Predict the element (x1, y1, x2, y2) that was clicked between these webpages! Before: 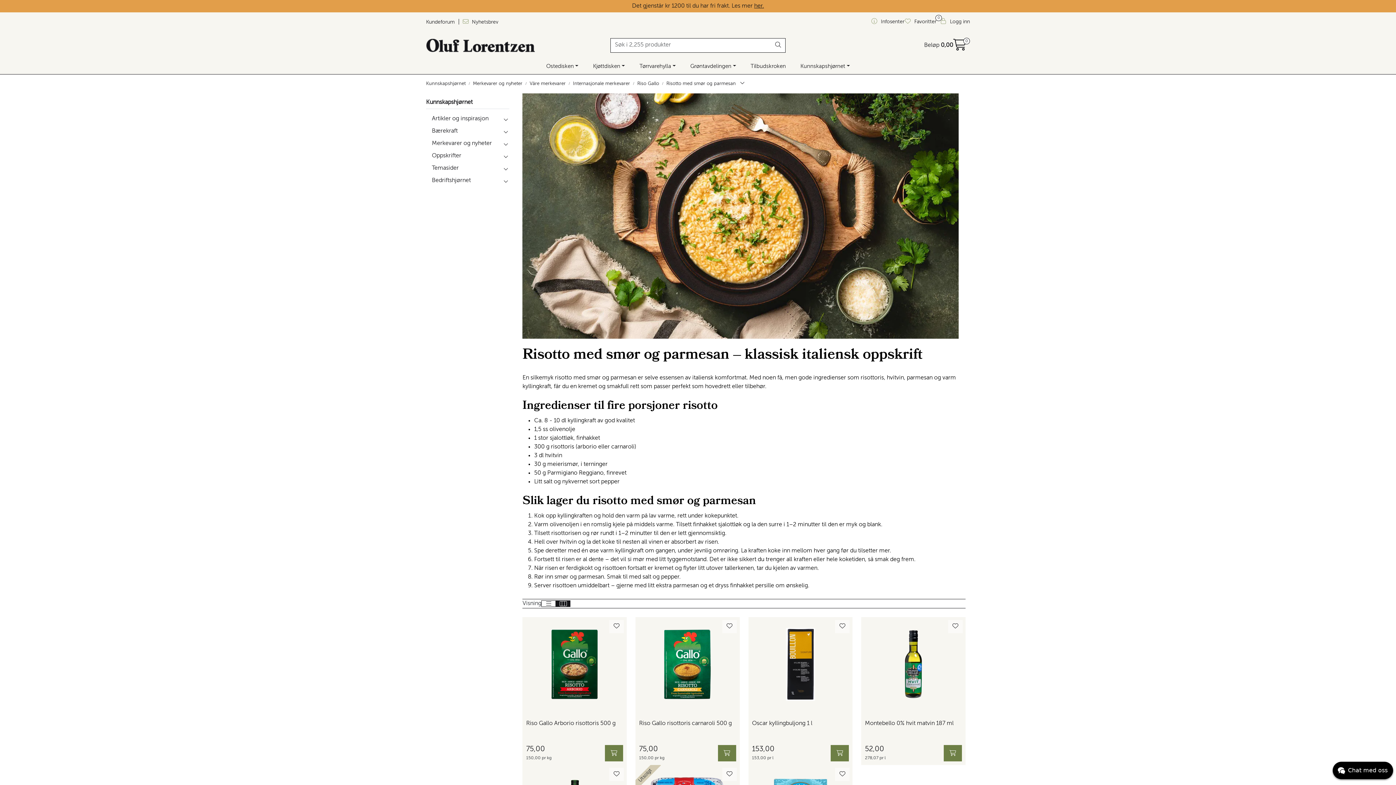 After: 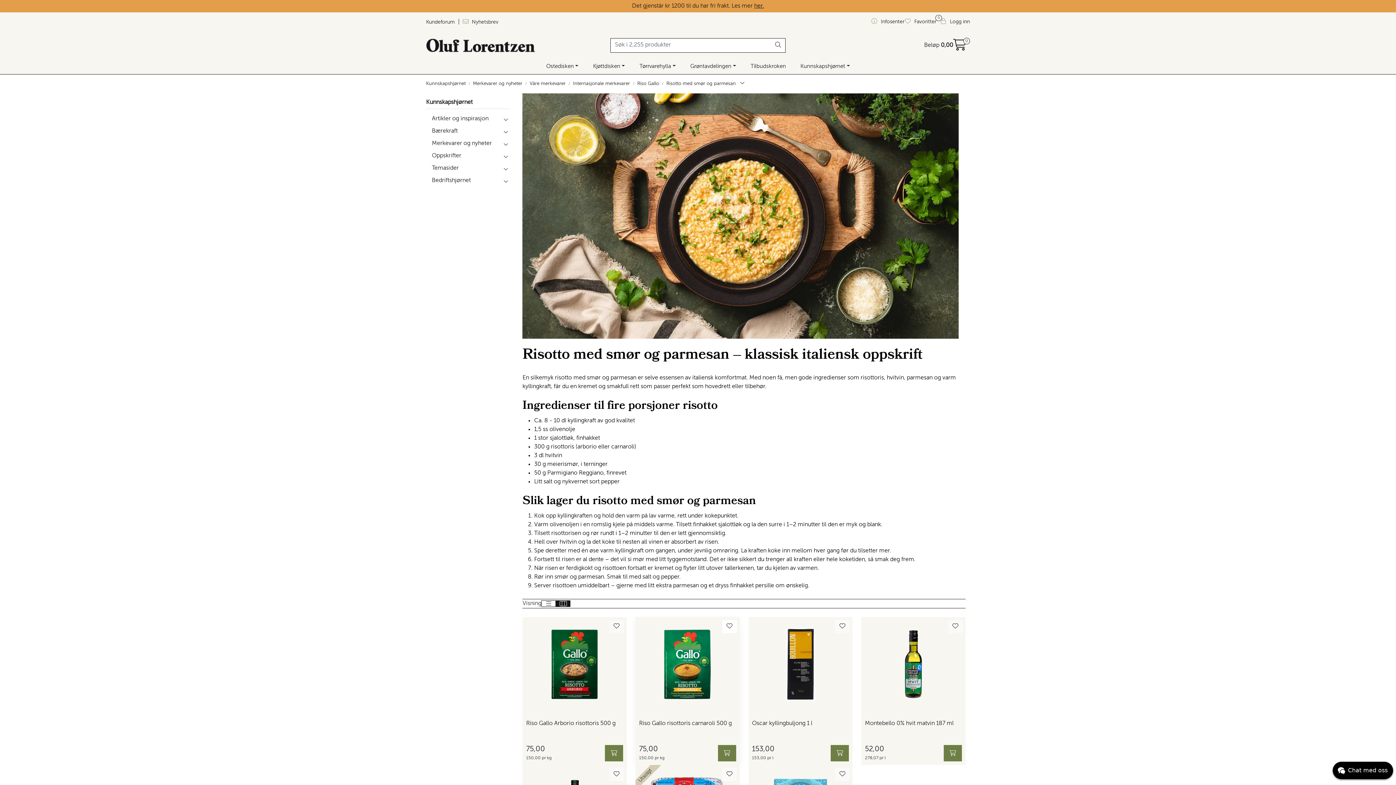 Action: bbox: (722, 620, 736, 633)